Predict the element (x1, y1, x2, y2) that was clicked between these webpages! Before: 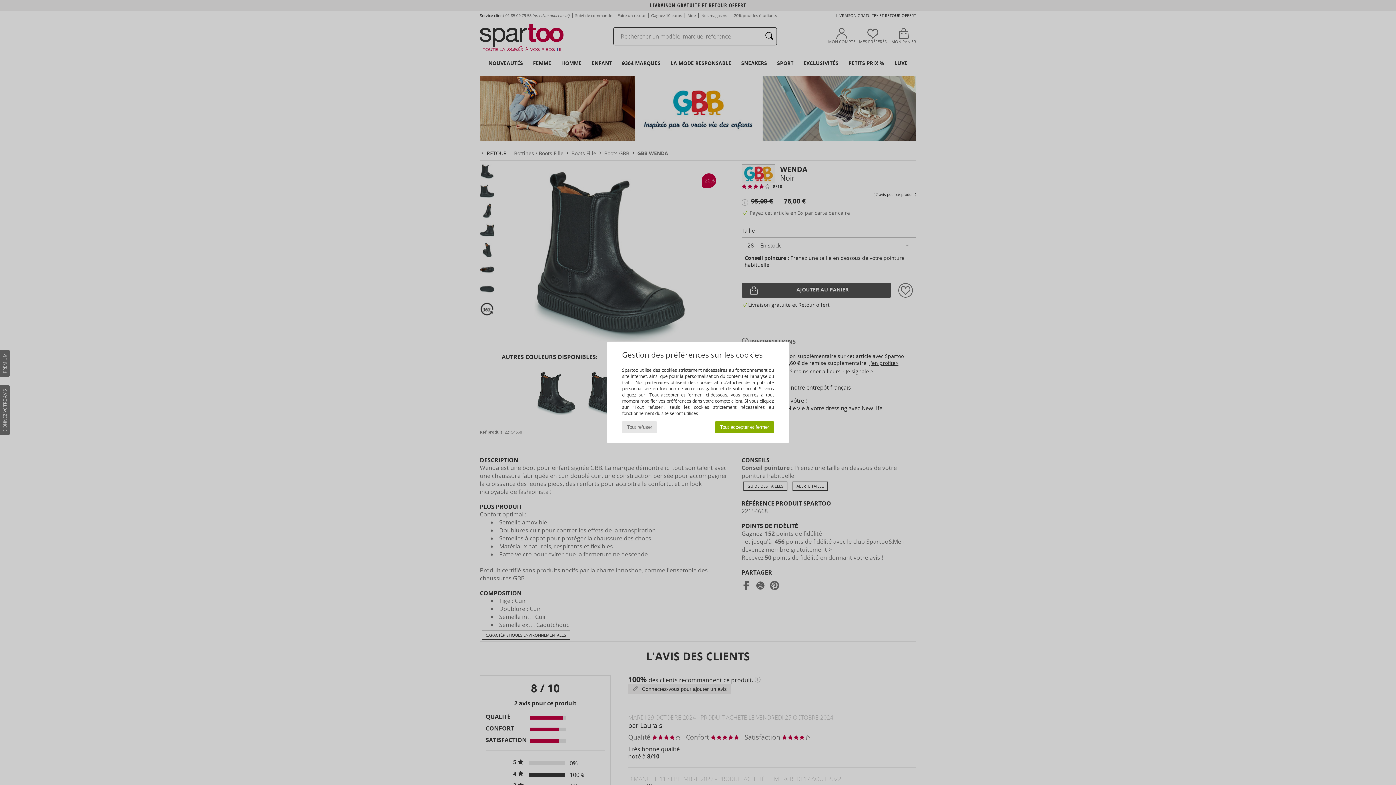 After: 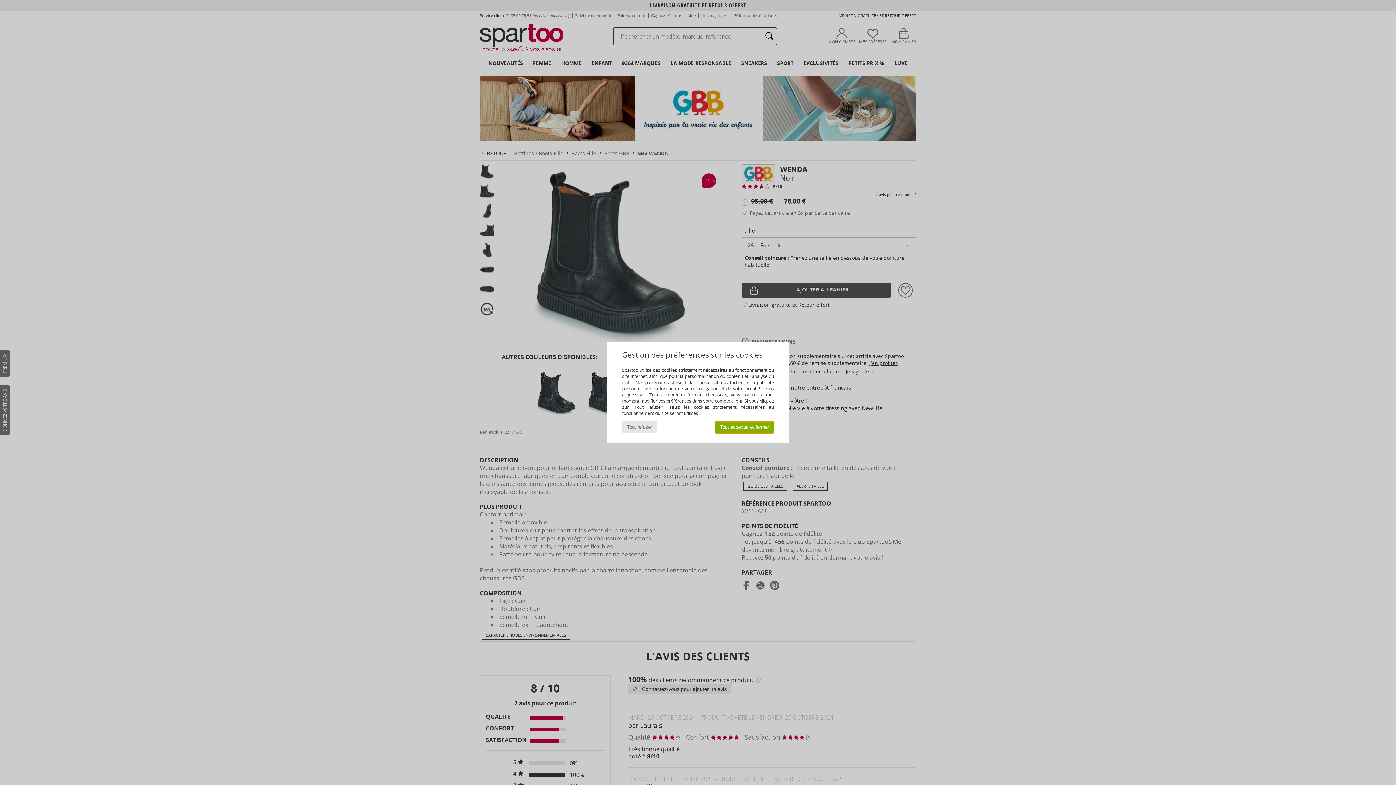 Action: bbox: (715, 421, 774, 433) label: Tout accepter et fermer